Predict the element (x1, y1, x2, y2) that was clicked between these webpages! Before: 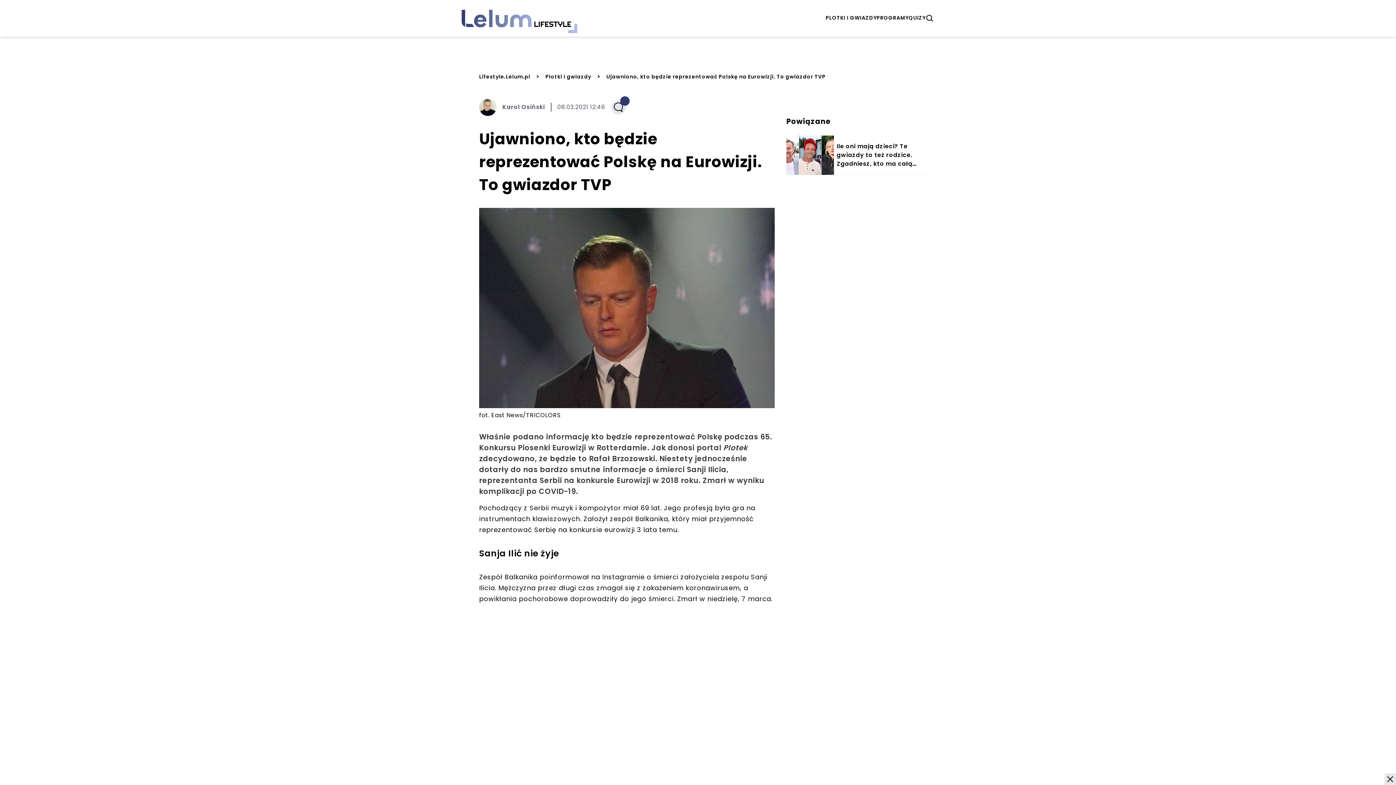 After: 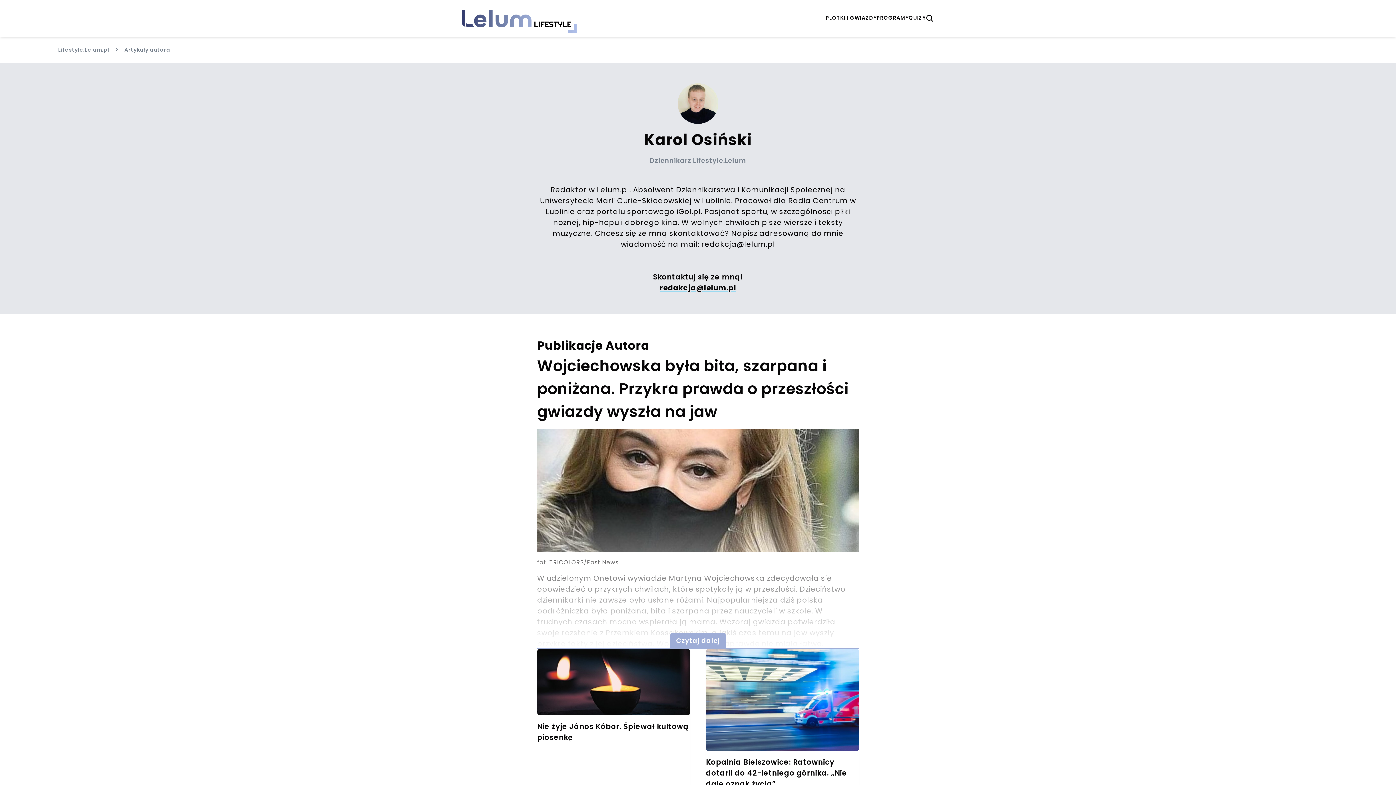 Action: label: Karol Osiński bbox: (502, 102, 545, 111)